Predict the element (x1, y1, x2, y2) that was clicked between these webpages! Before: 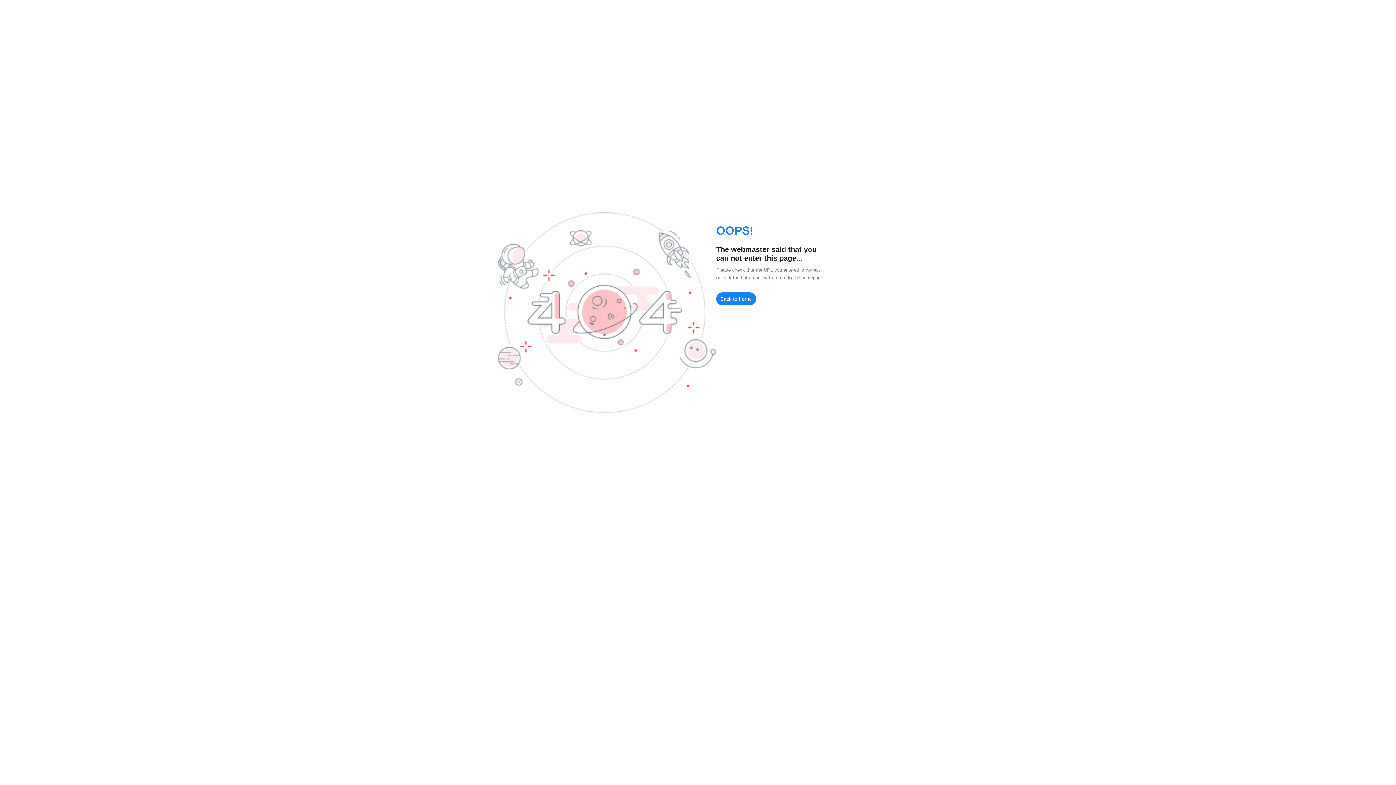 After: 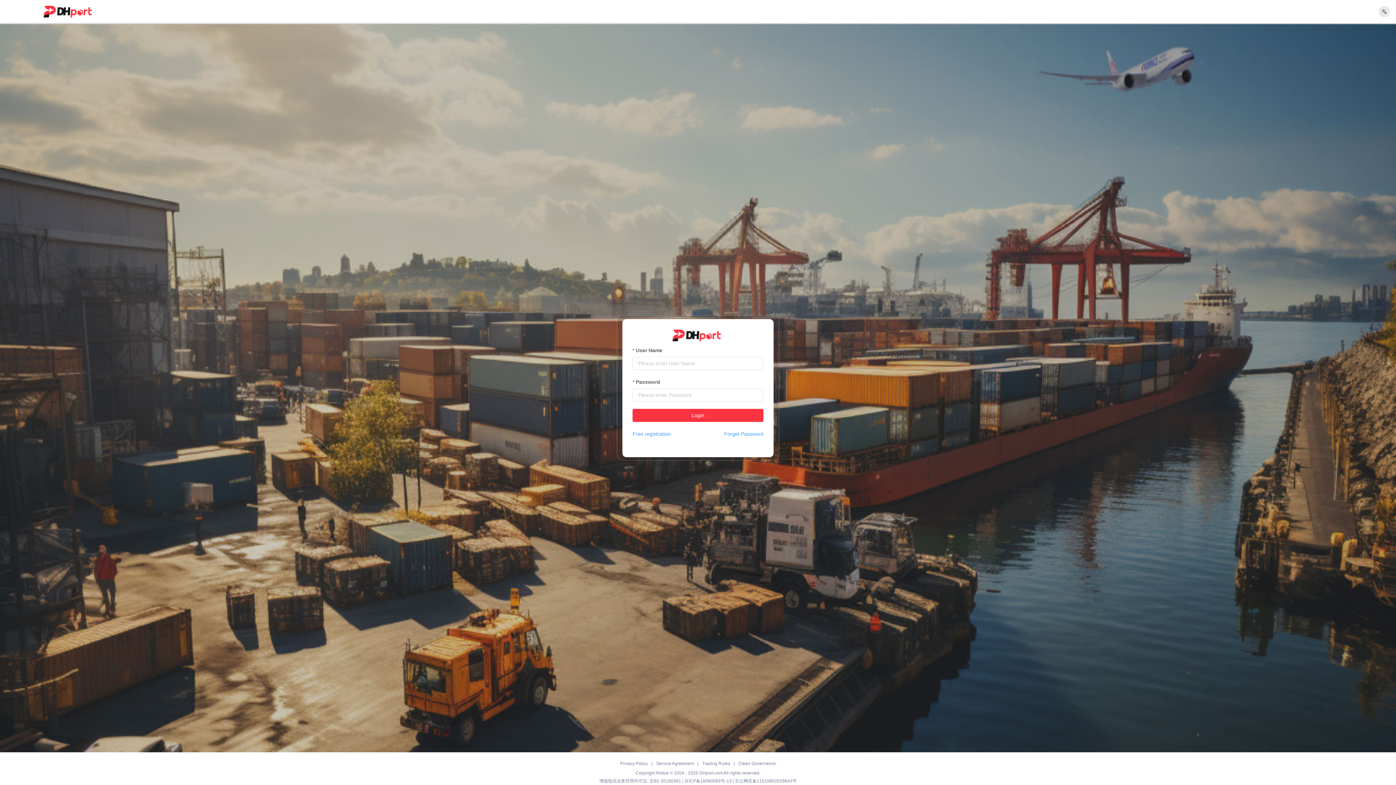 Action: label: Back to home bbox: (716, 292, 756, 305)